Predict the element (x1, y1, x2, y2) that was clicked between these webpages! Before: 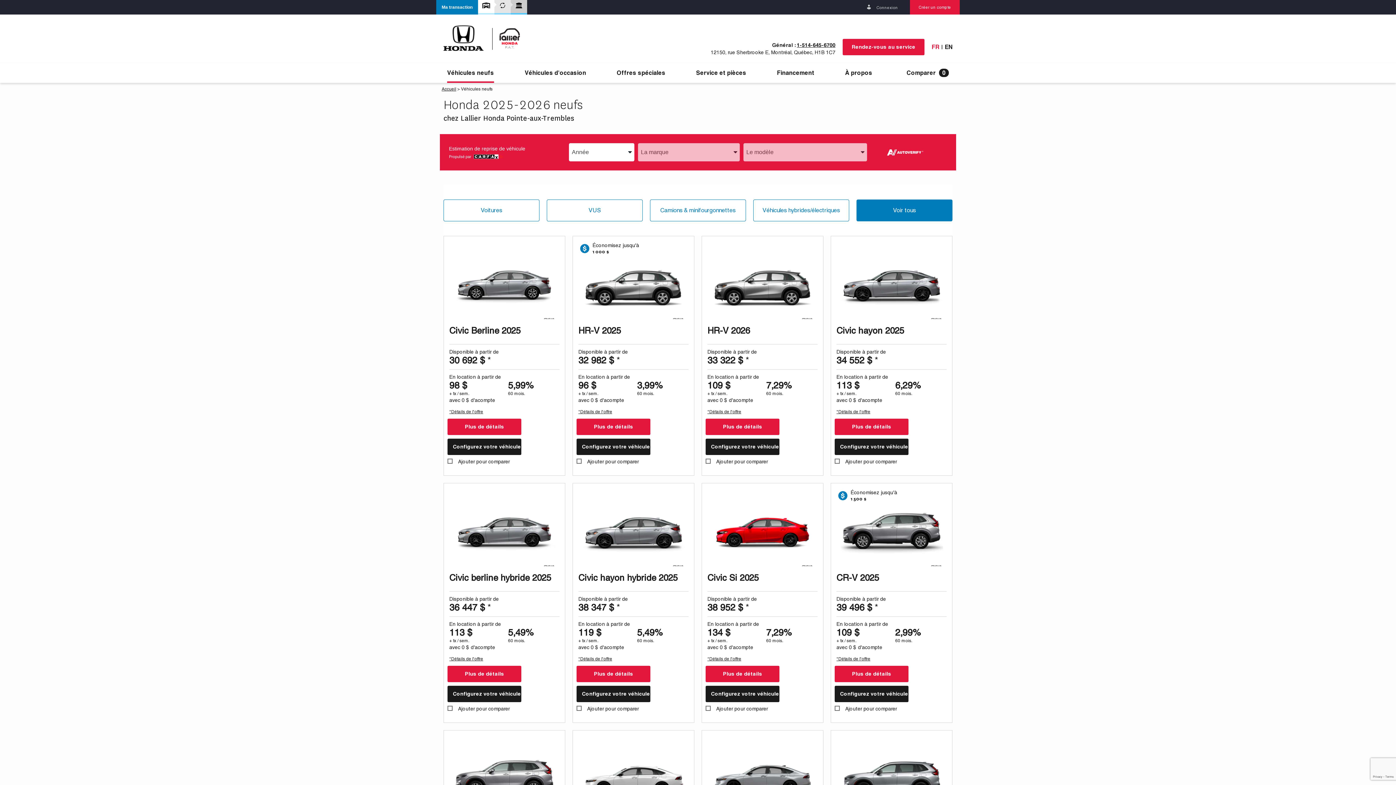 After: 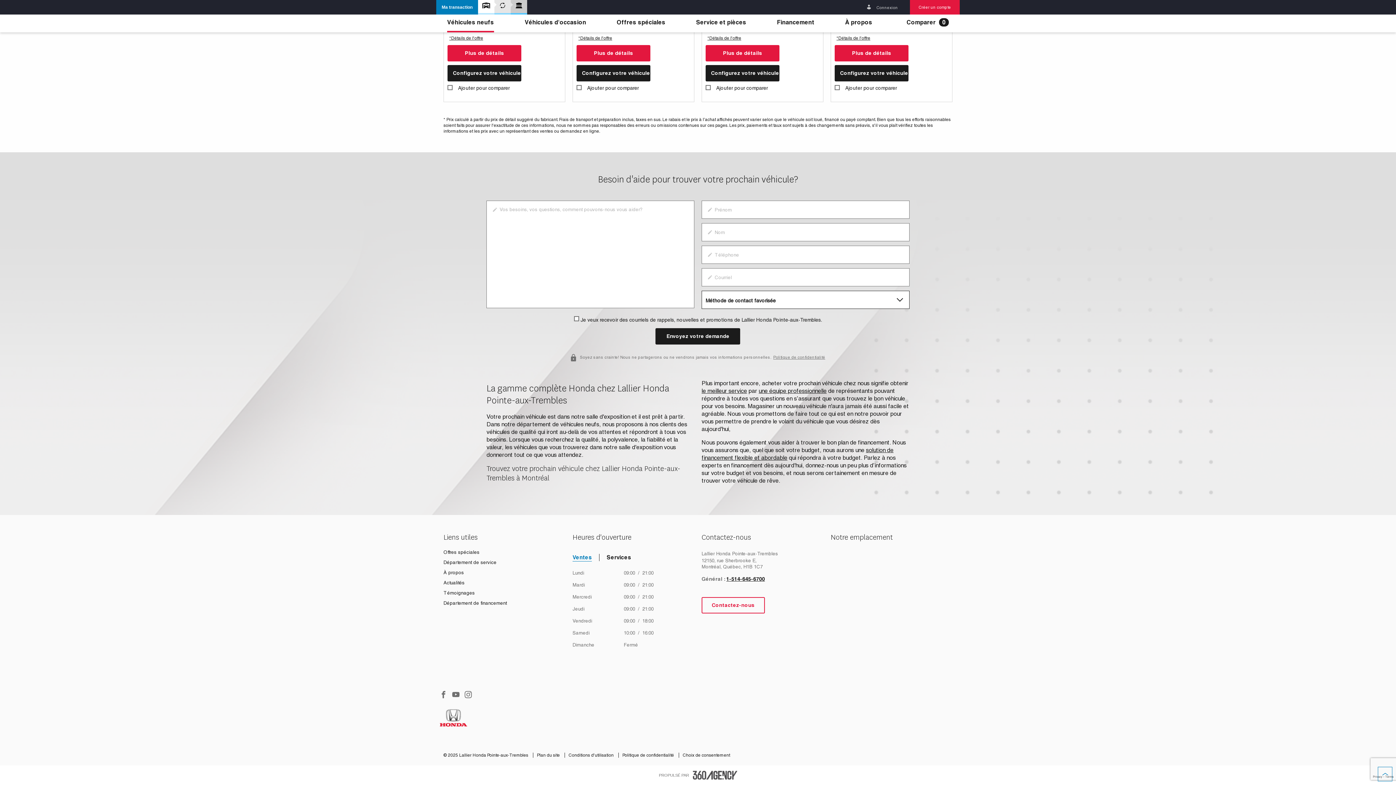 Action: bbox: (487, 602, 491, 613) label: box